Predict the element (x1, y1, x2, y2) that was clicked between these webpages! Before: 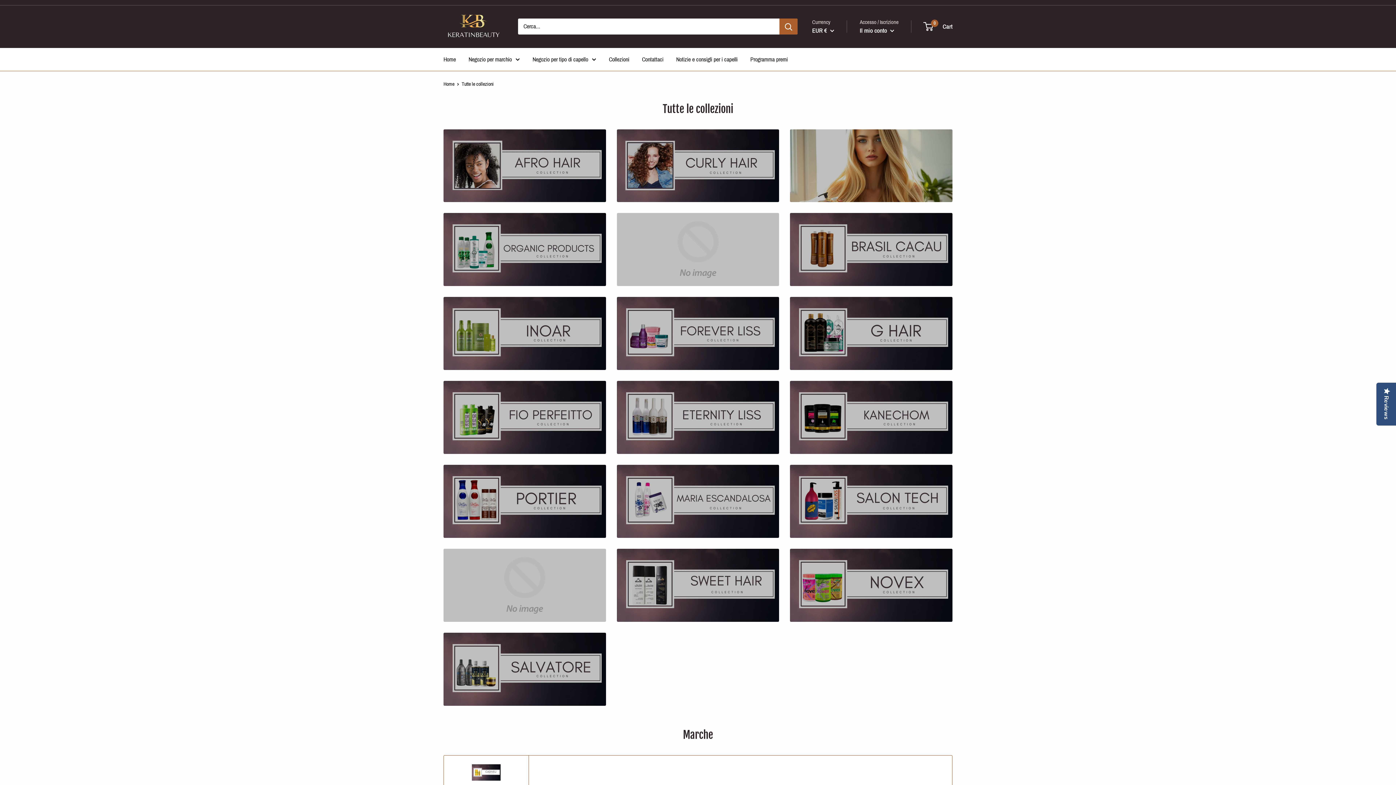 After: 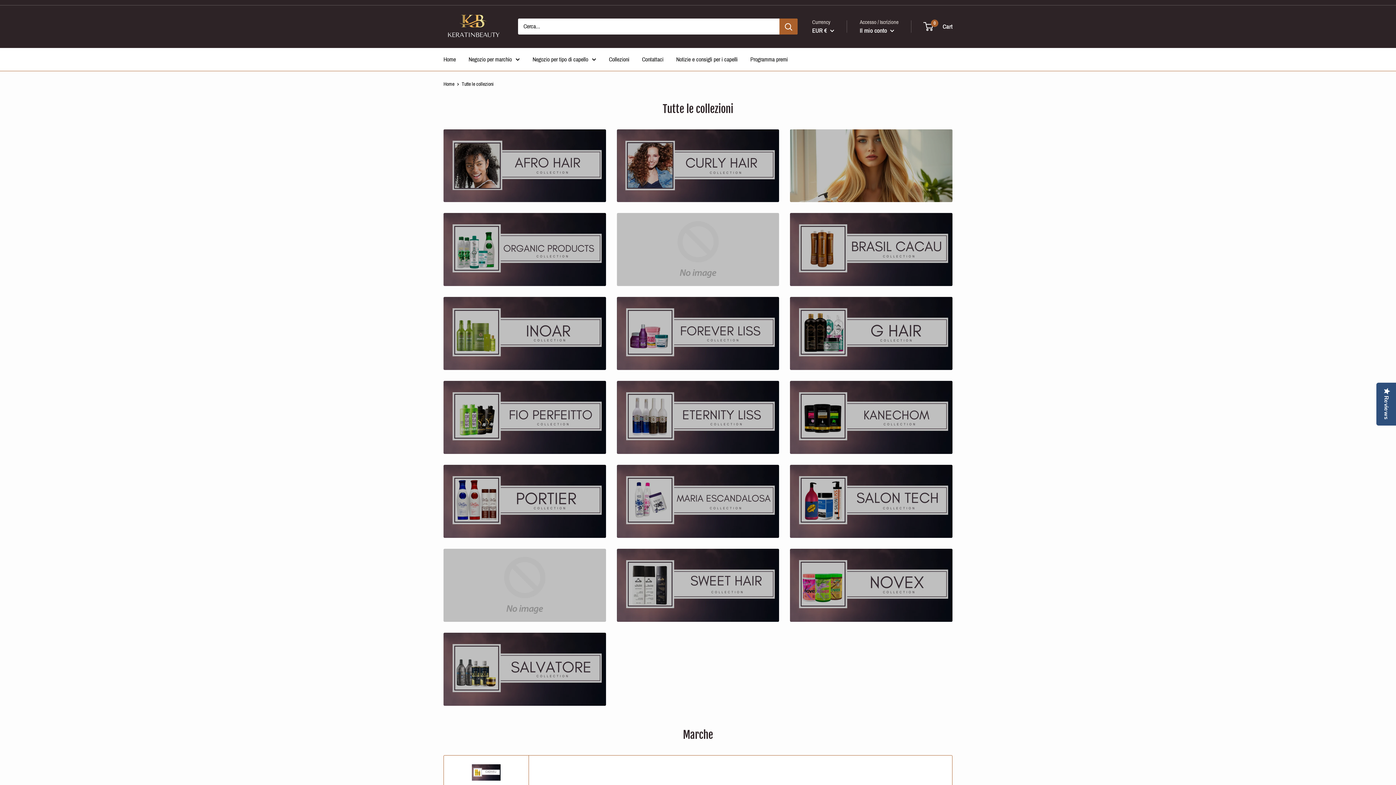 Action: bbox: (616, 213, 779, 286)